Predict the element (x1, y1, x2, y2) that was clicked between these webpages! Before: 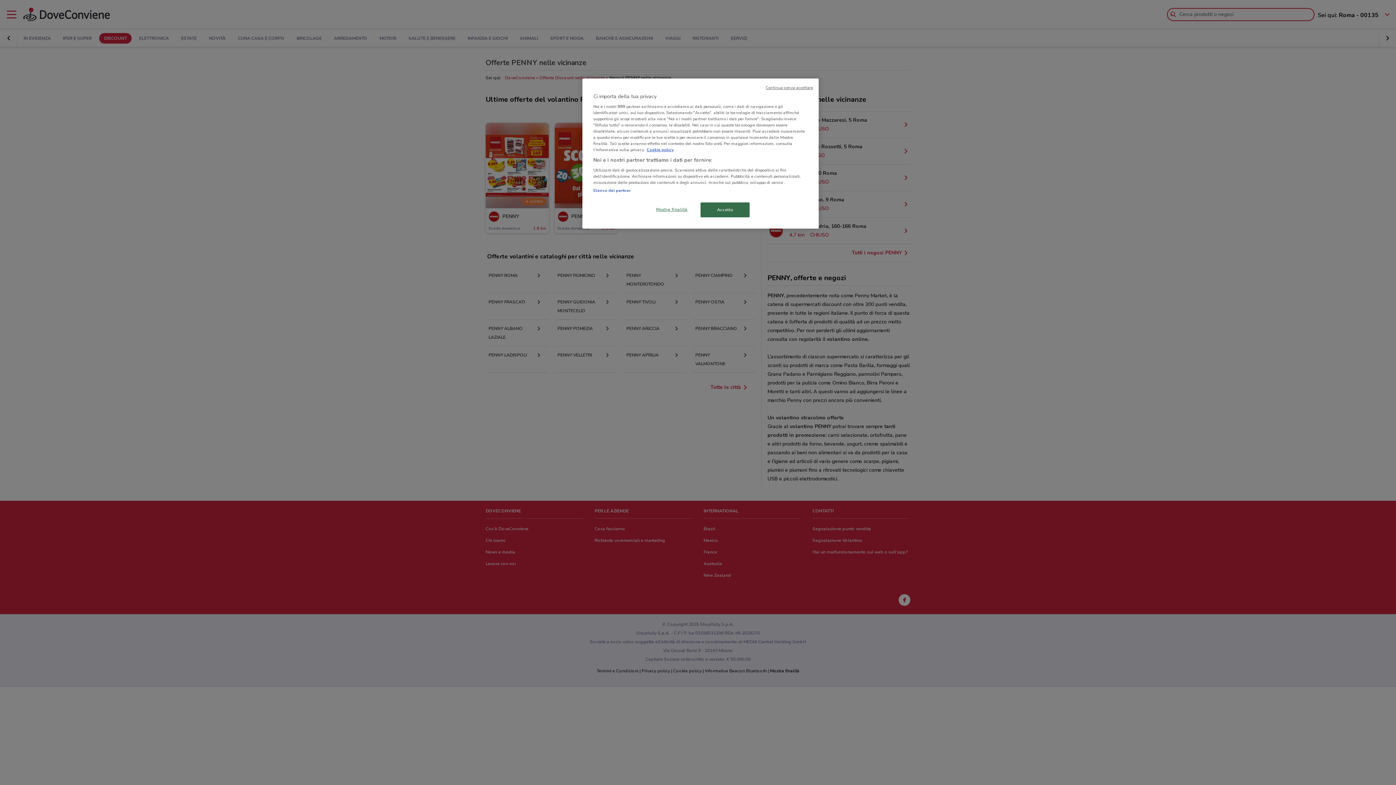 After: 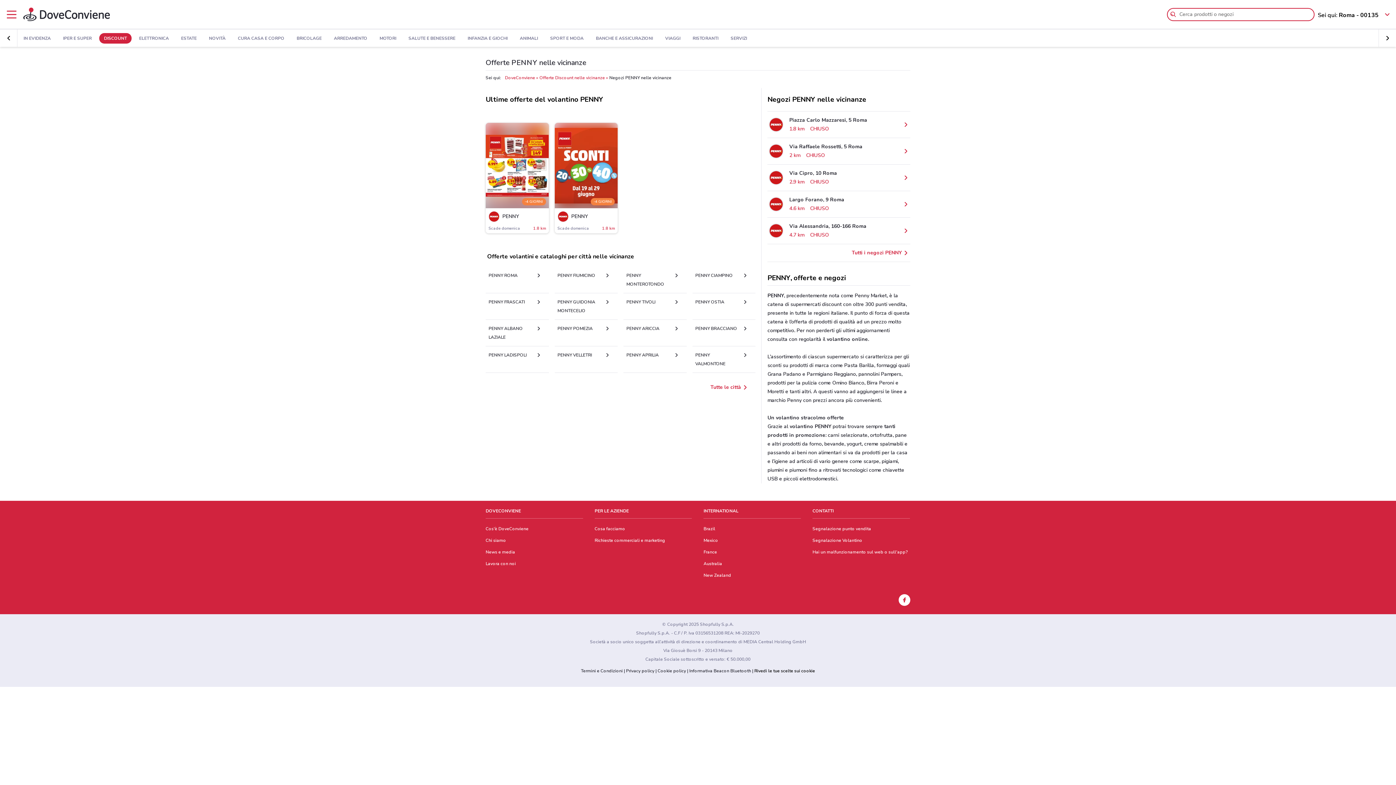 Action: bbox: (765, 85, 813, 90) label: Continua senza accettare